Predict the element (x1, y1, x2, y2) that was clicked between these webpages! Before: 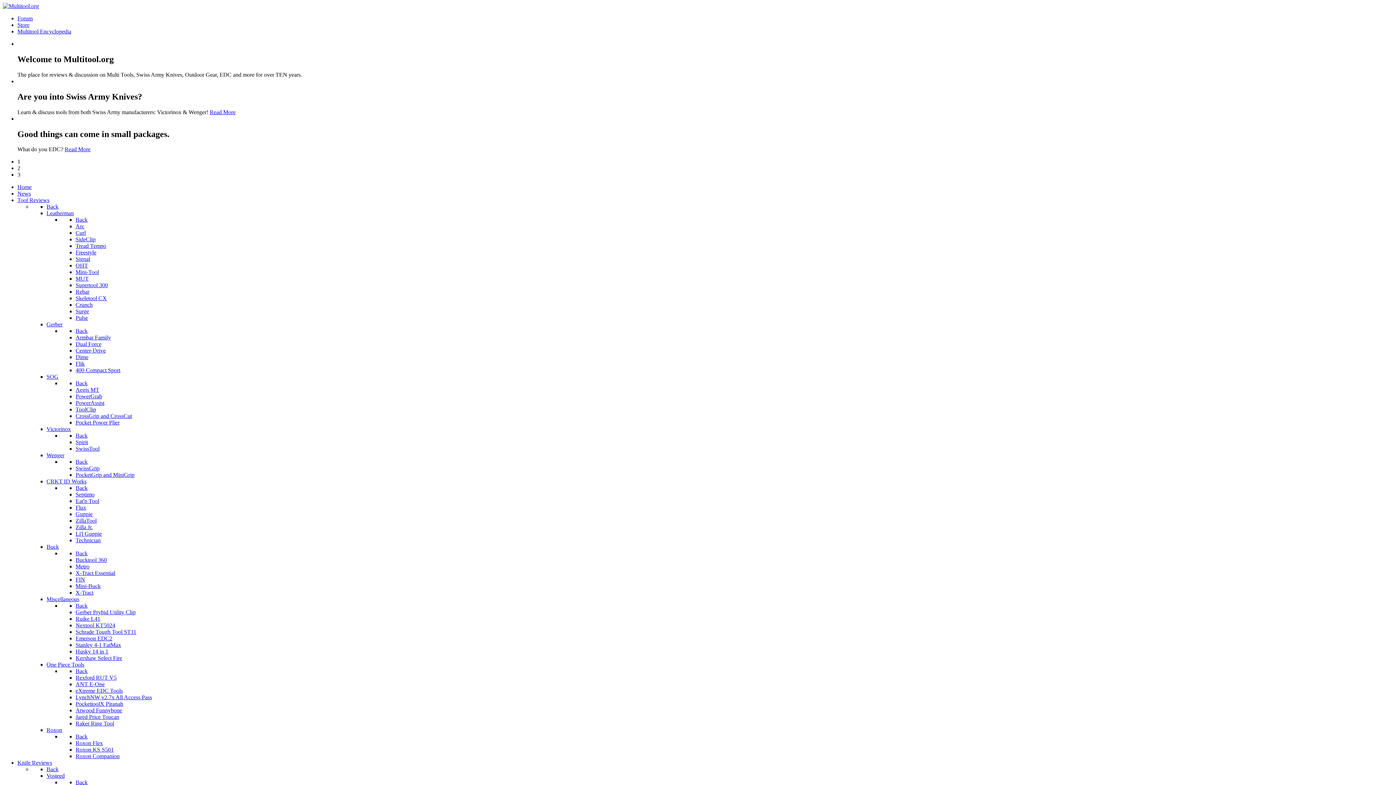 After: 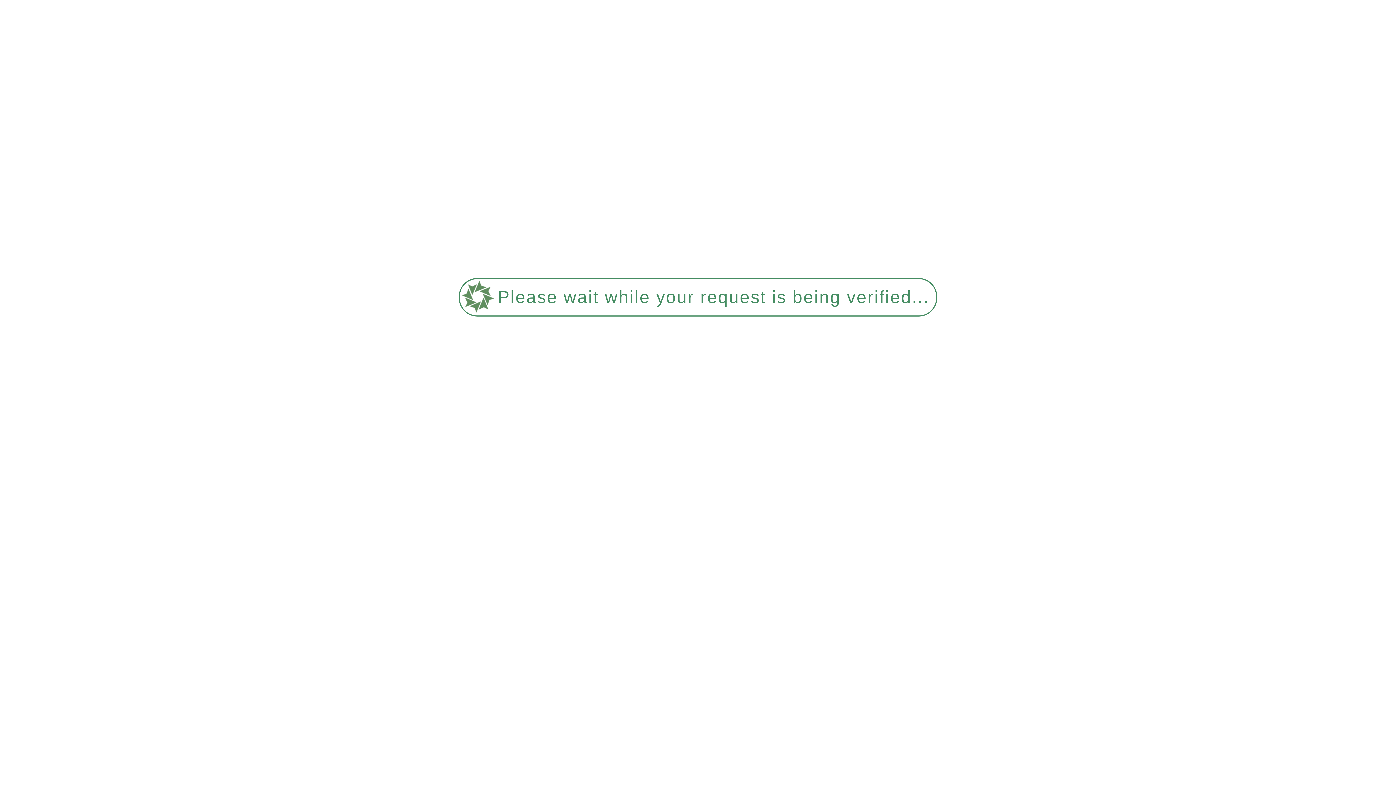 Action: bbox: (75, 439, 88, 445) label: Spirit